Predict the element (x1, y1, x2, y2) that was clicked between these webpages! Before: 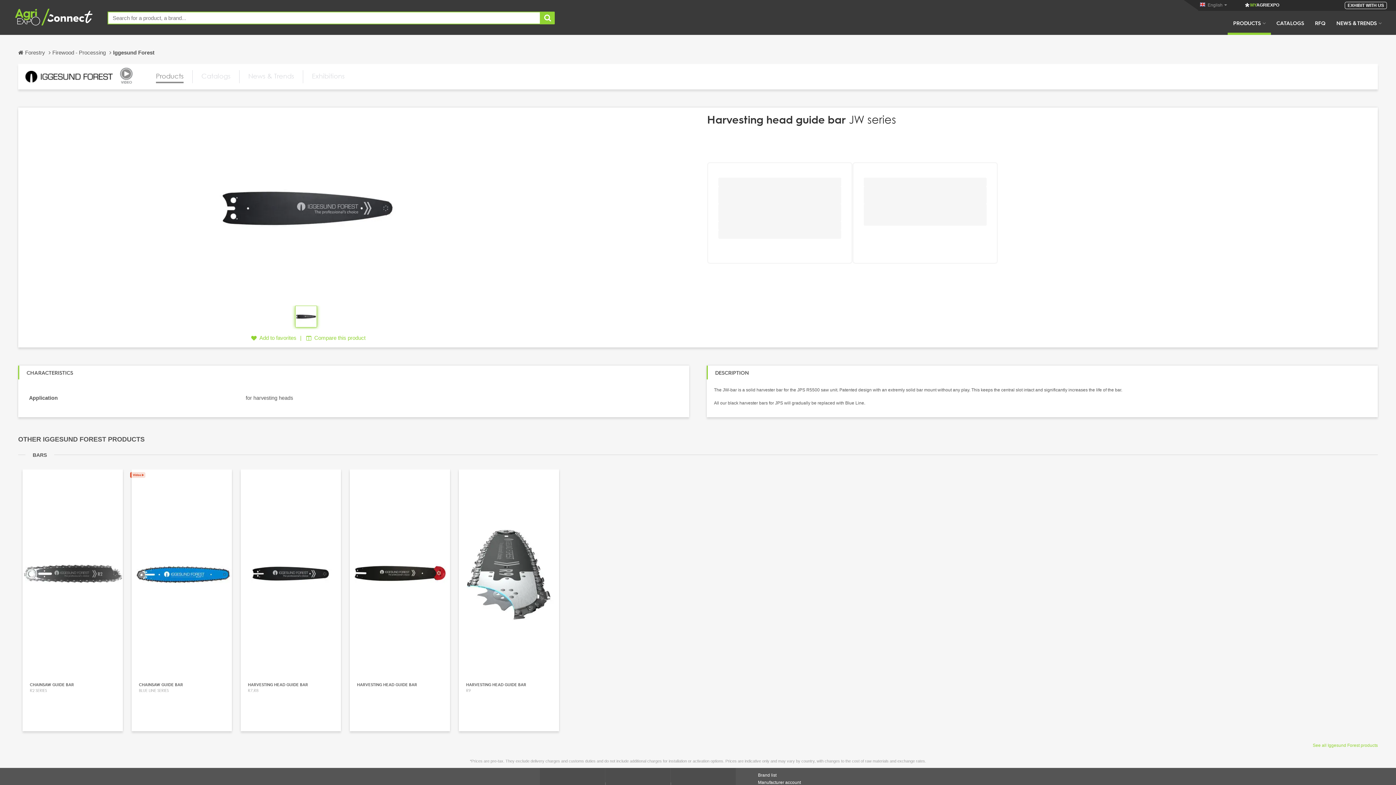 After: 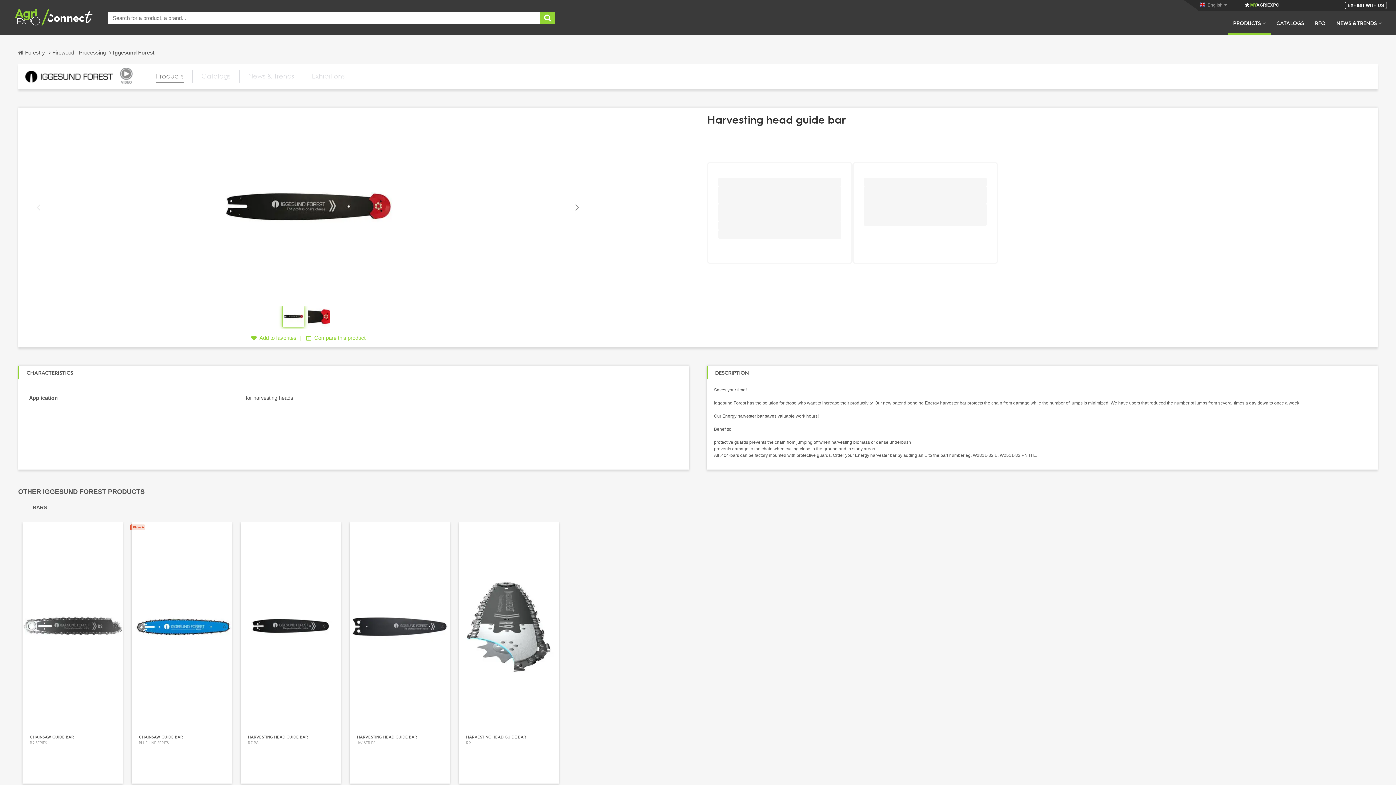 Action: bbox: (349, 682, 450, 727) label: HARVESTING HEAD GUIDE BAR